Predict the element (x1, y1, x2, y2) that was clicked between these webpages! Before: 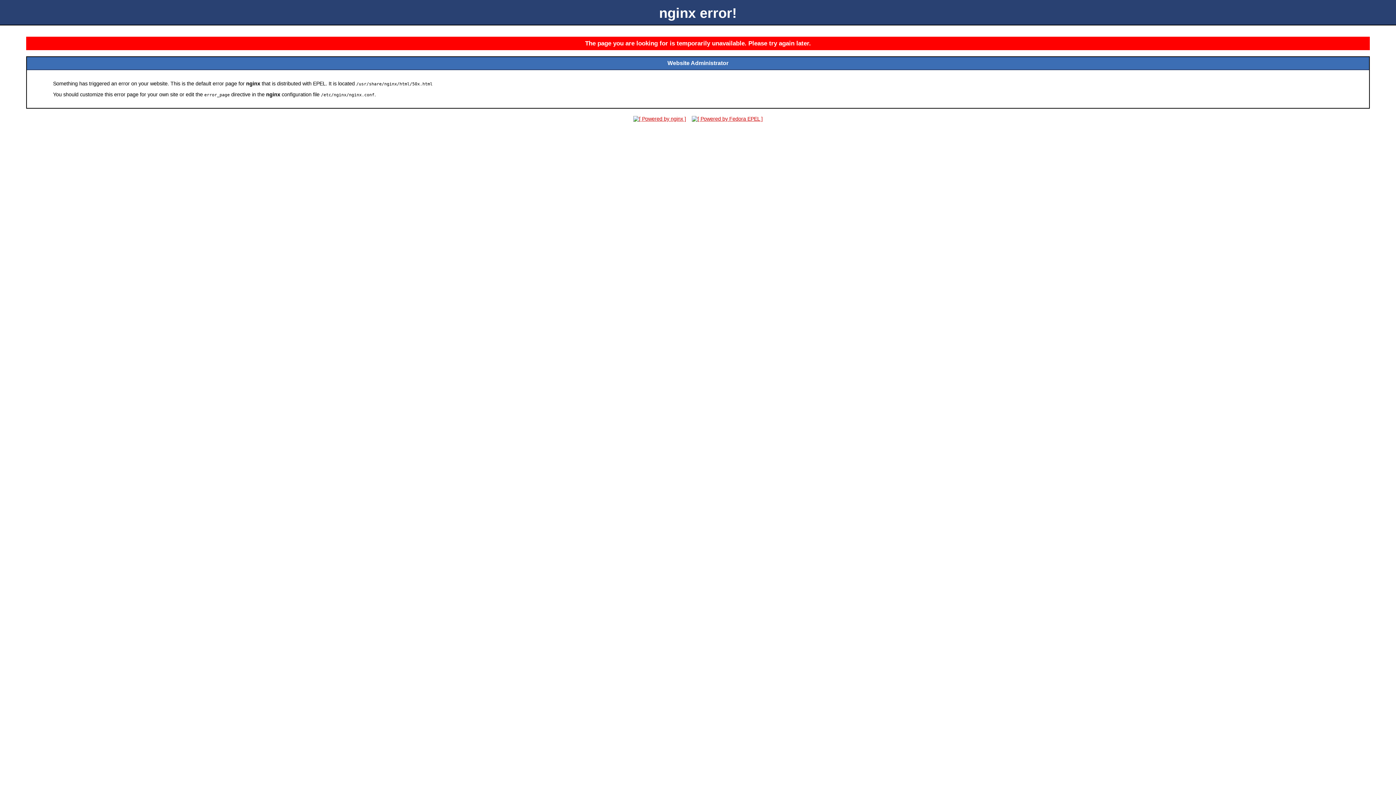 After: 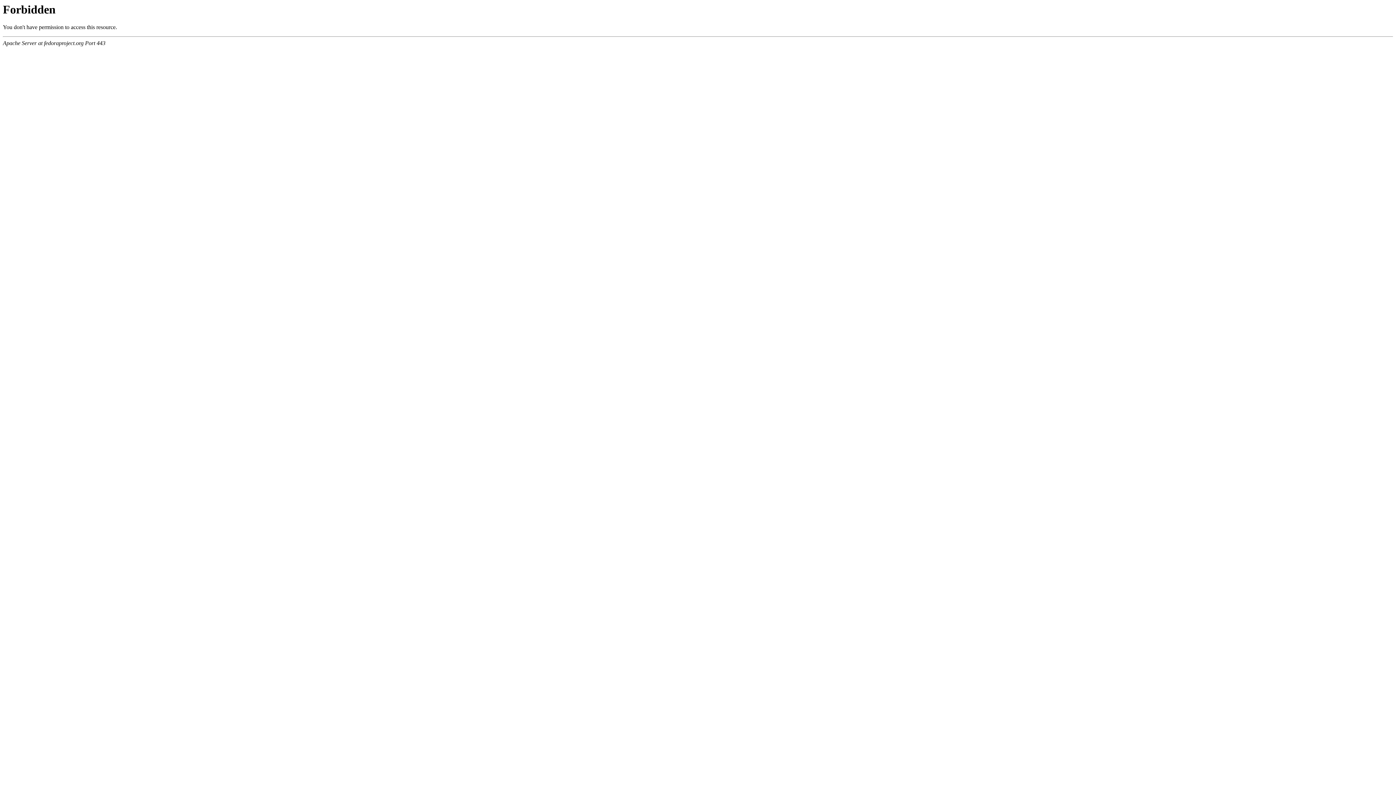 Action: bbox: (689, 116, 765, 121)